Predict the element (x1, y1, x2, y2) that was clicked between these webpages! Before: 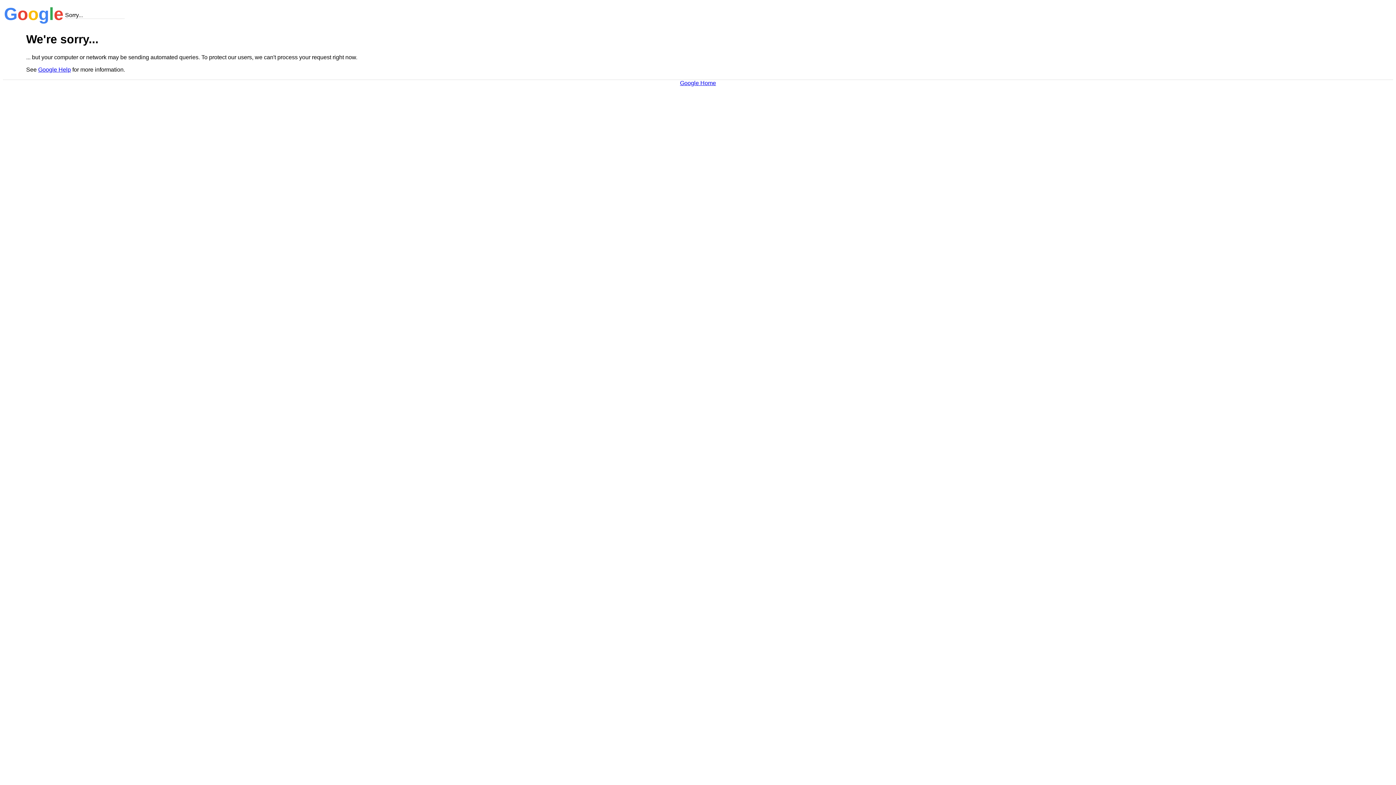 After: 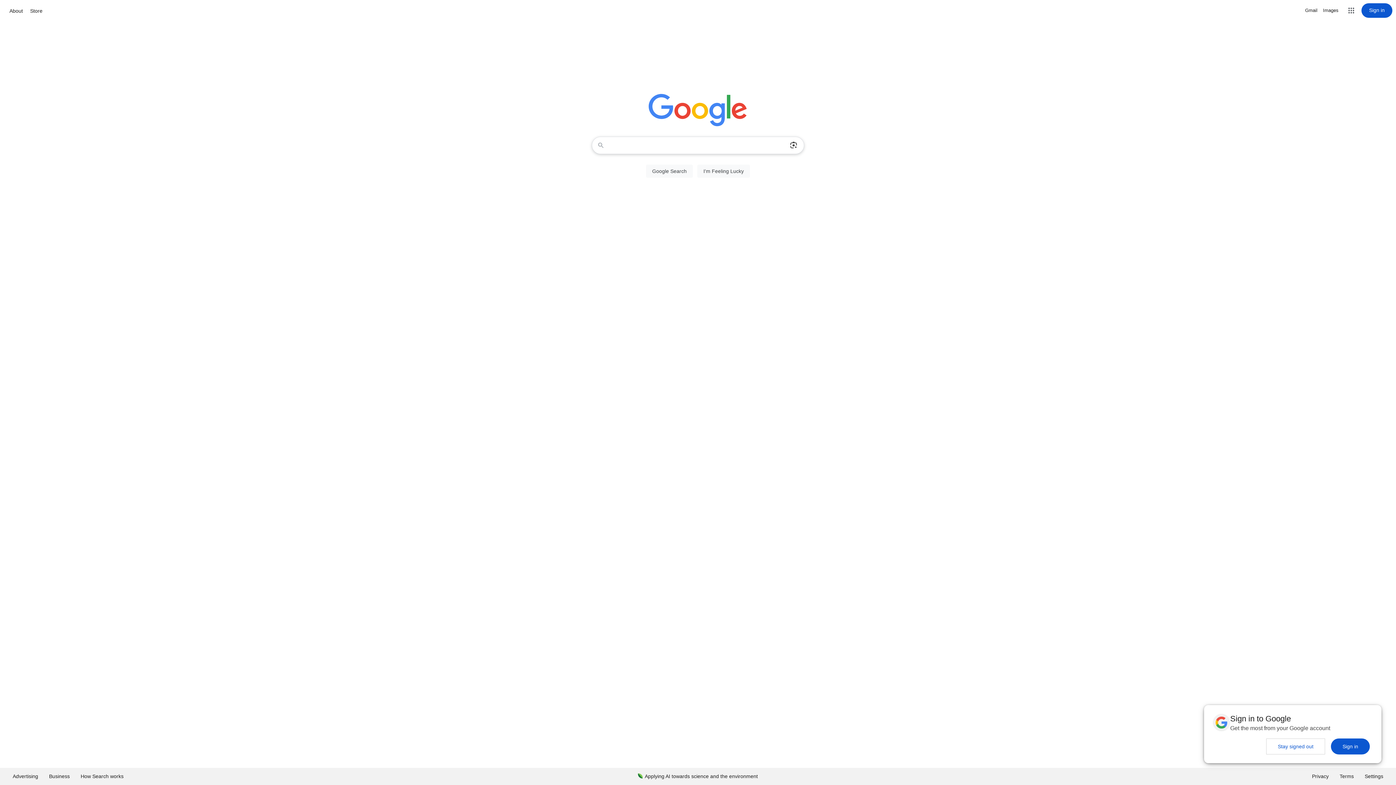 Action: bbox: (680, 79, 716, 86) label: Google Home